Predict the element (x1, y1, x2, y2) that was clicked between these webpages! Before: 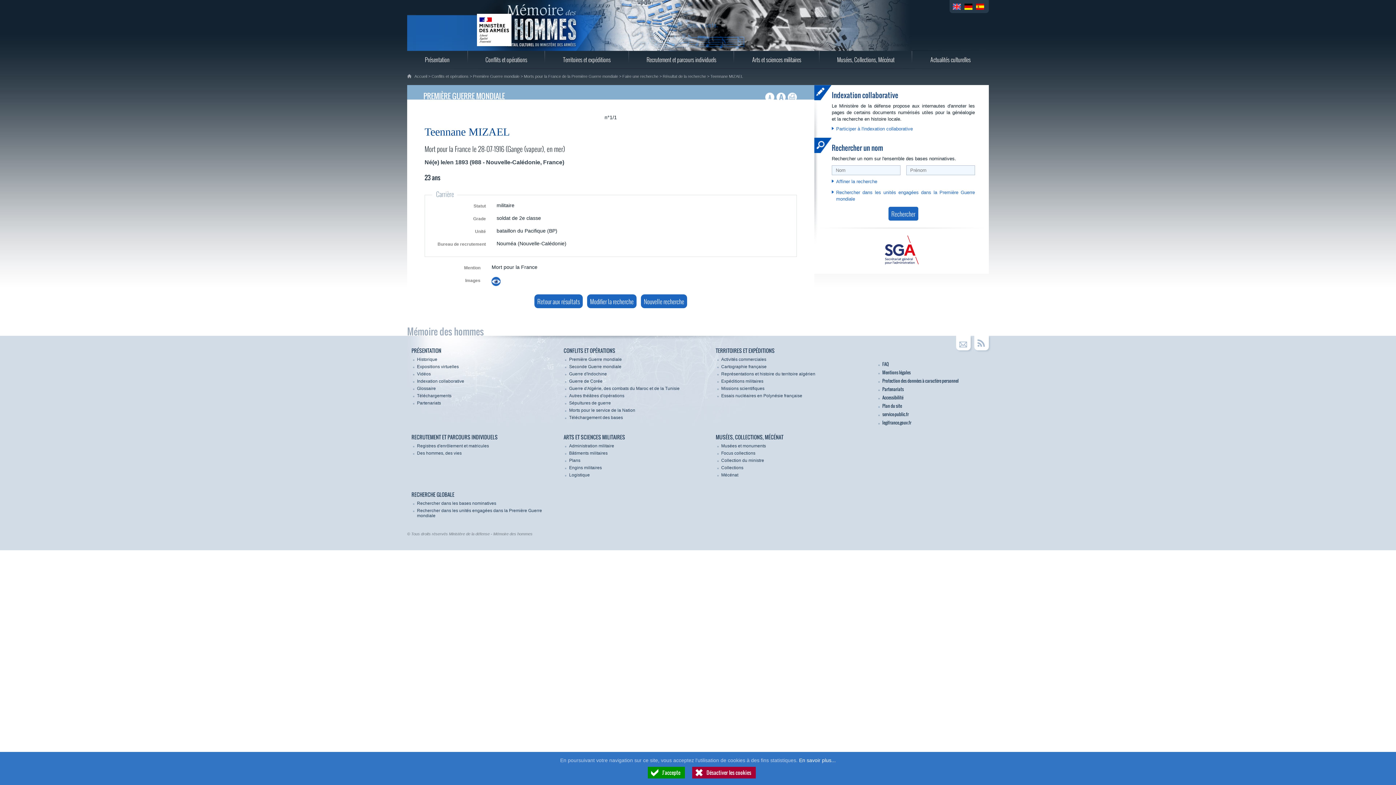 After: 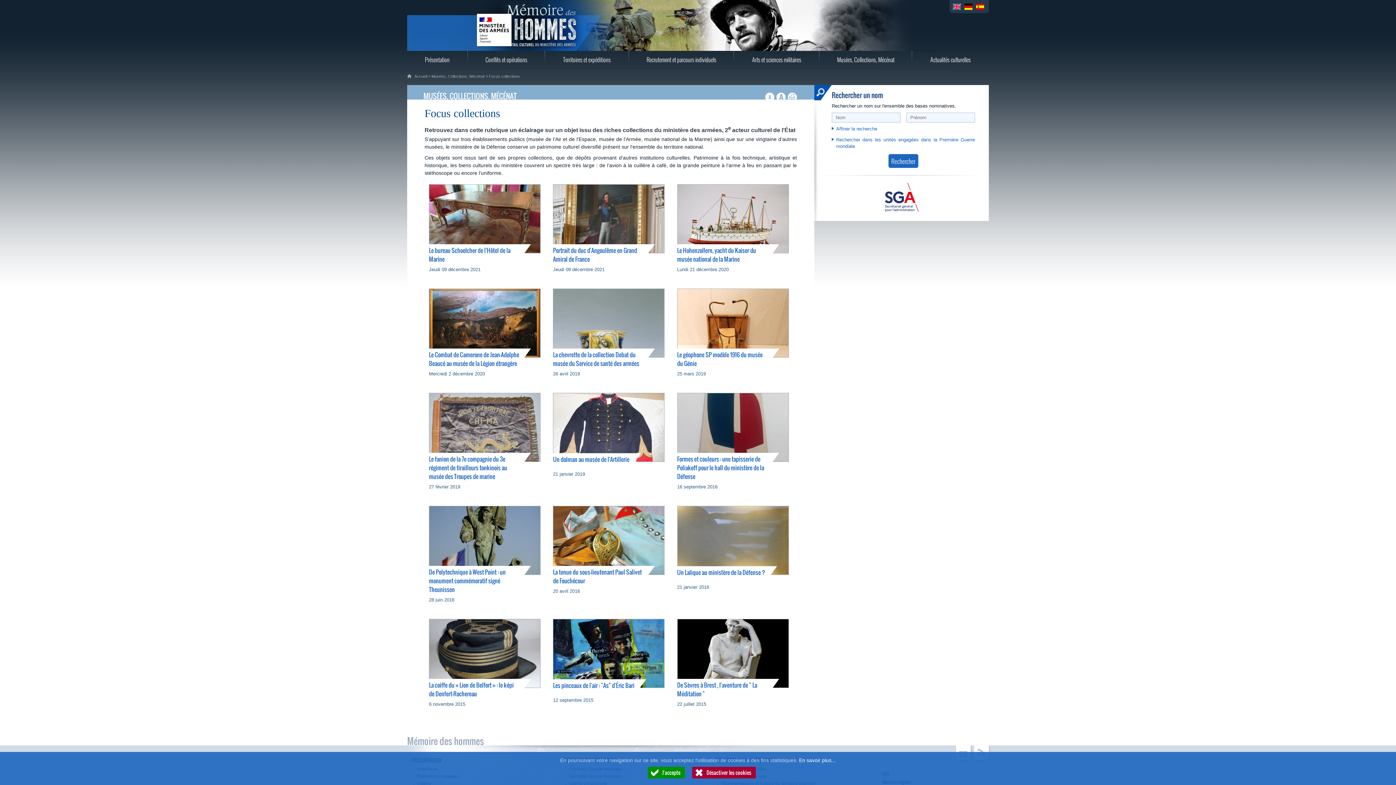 Action: bbox: (721, 450, 755, 456) label: Focus collections